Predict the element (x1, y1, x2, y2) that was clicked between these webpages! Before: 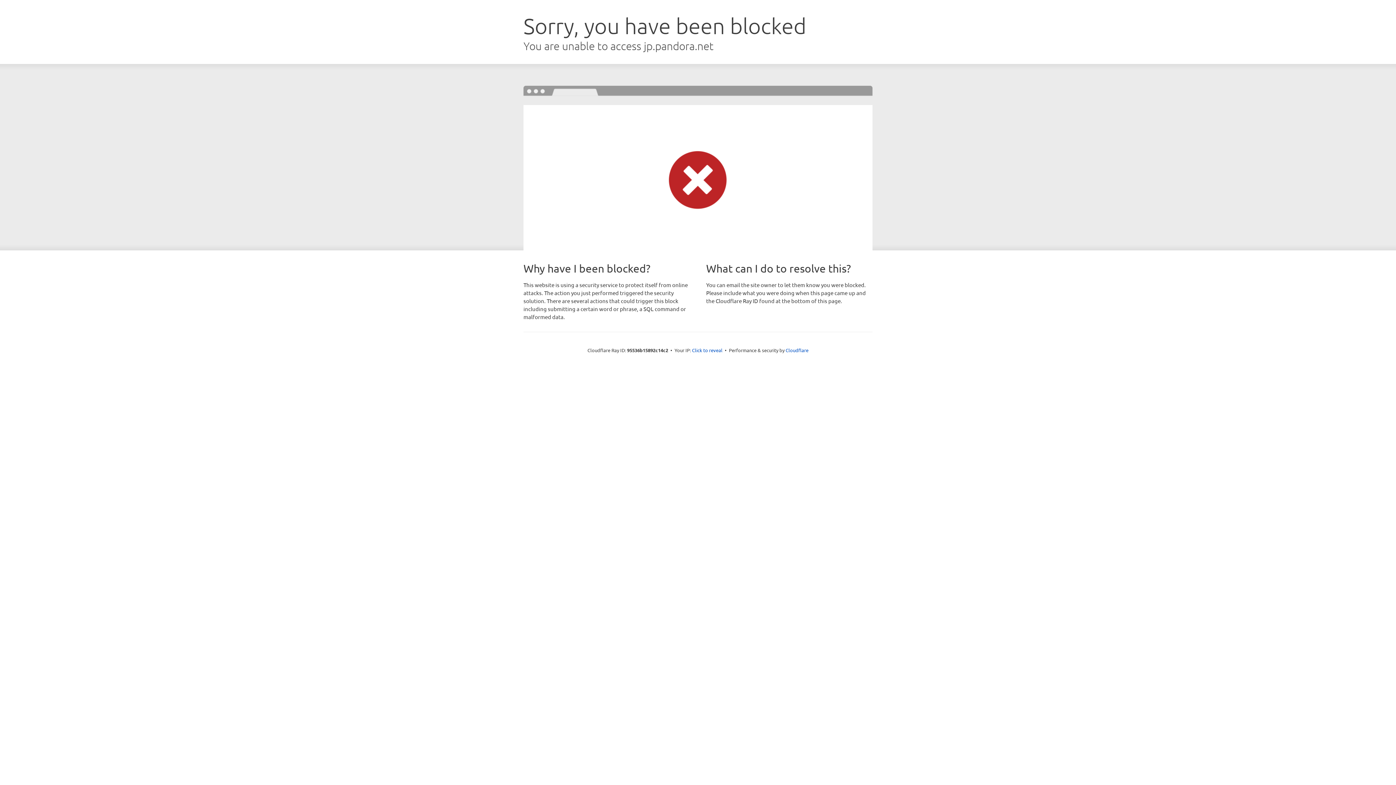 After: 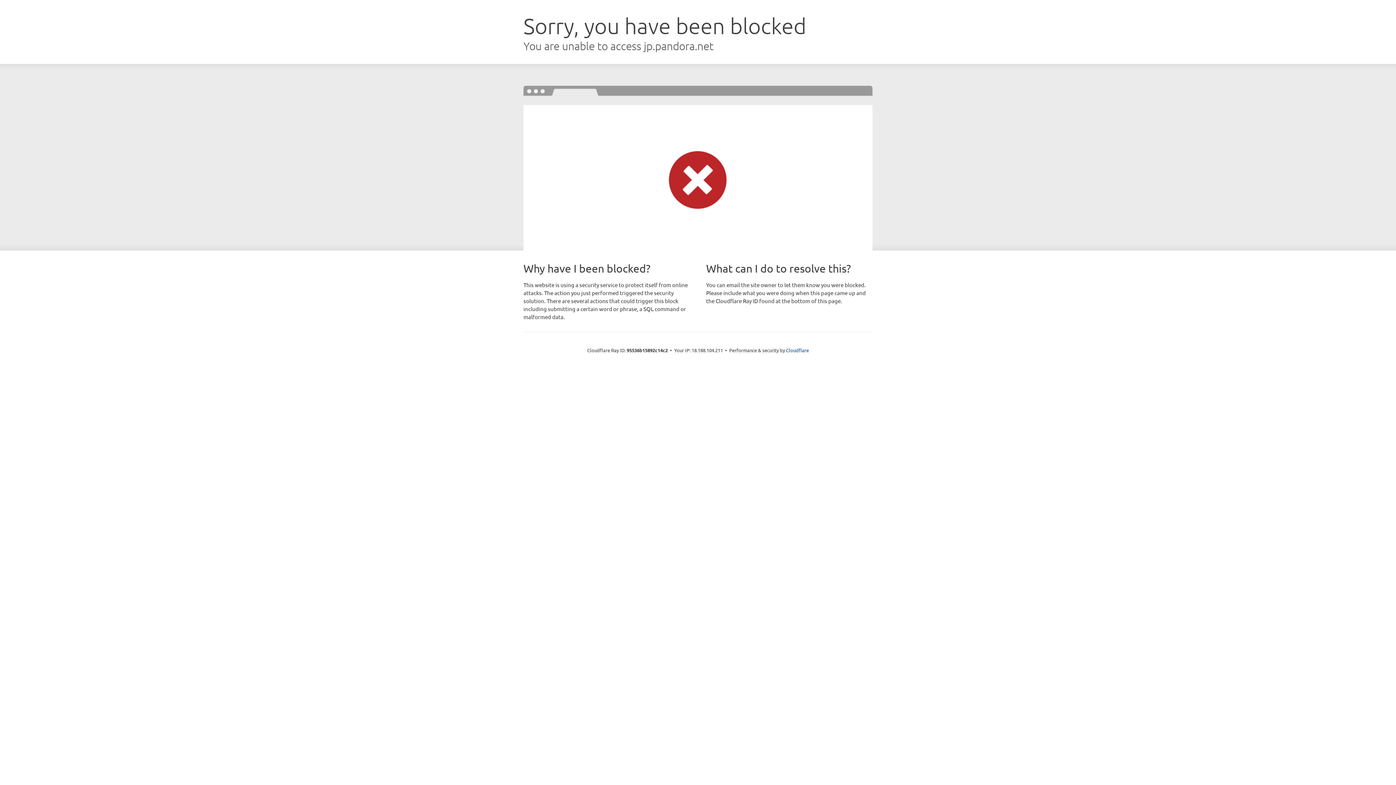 Action: label: Click to reveal bbox: (692, 346, 722, 353)